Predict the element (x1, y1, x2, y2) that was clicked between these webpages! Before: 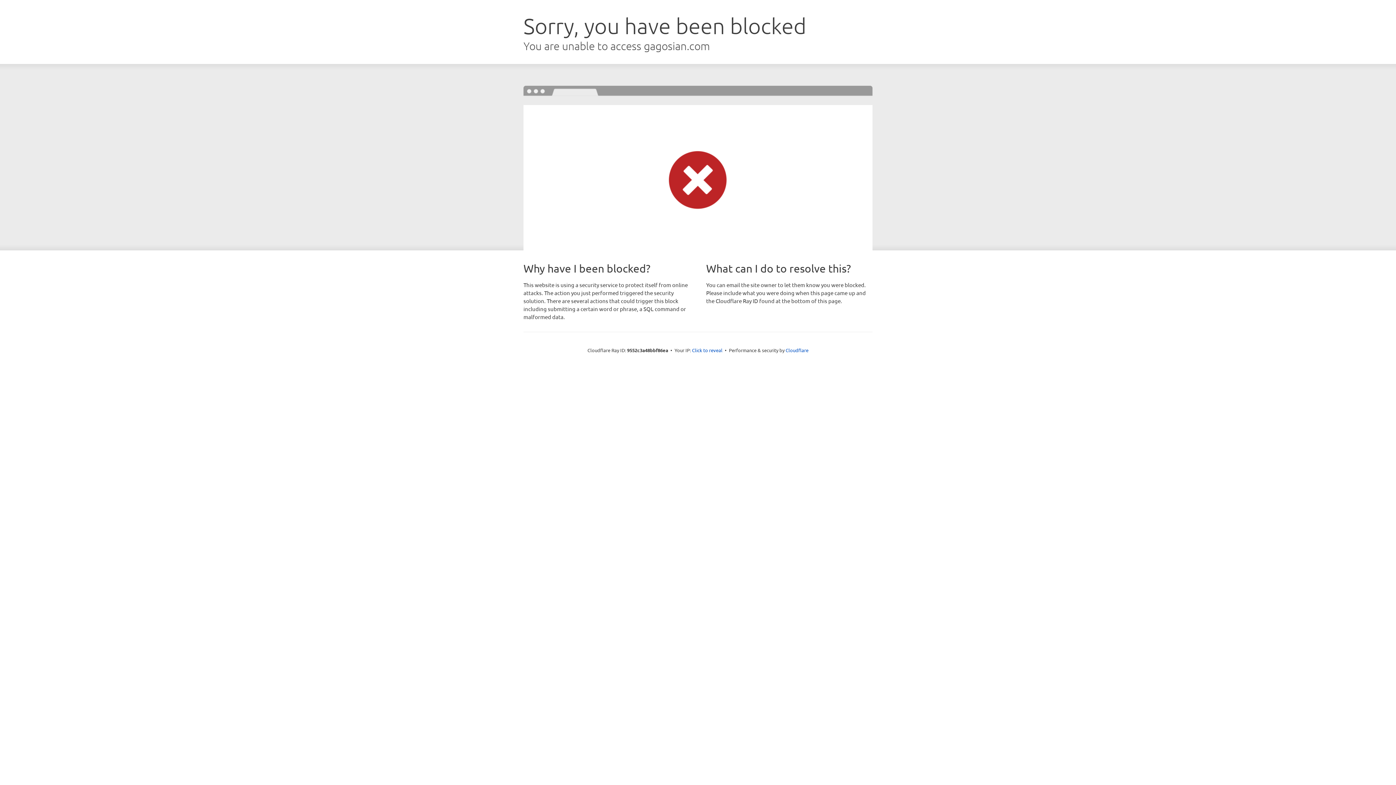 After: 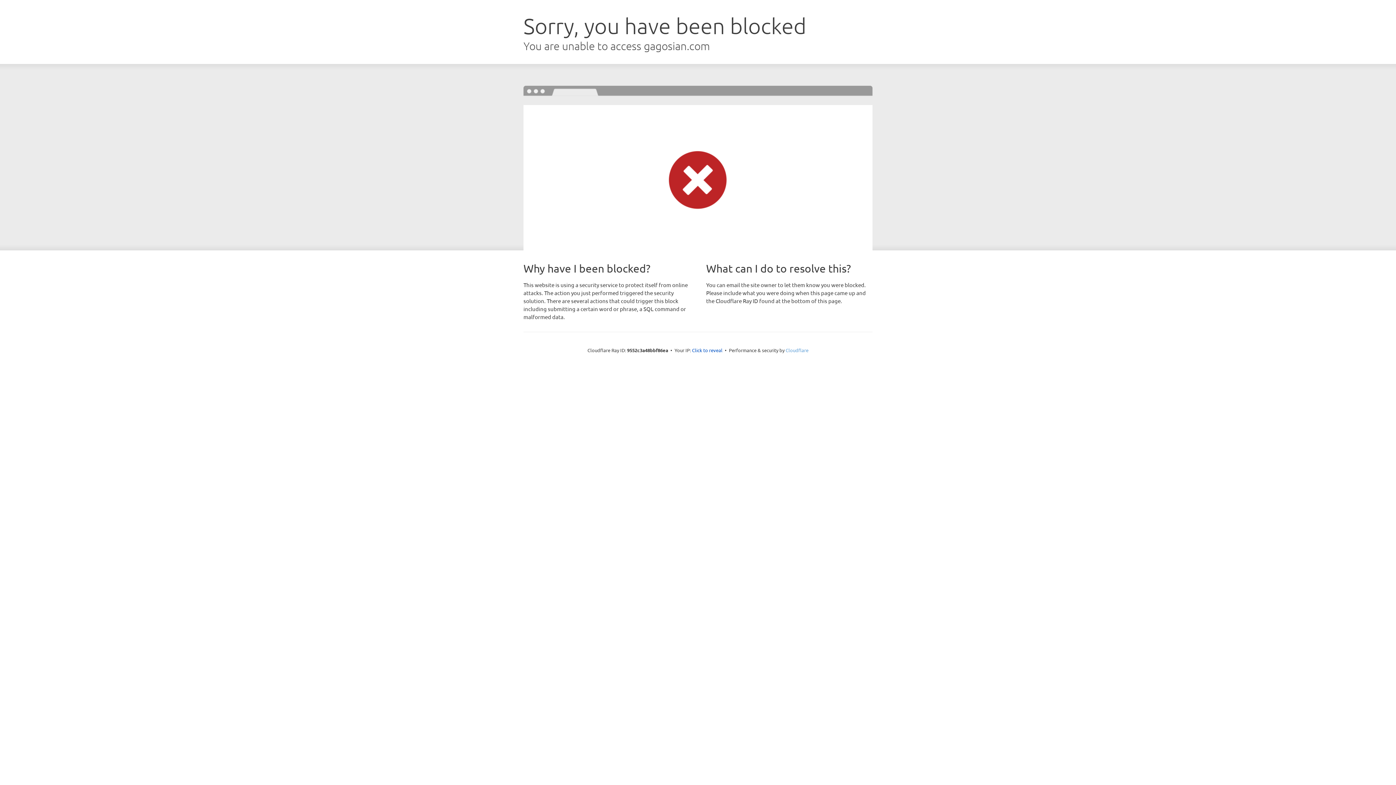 Action: label: Cloudflare bbox: (785, 347, 808, 353)